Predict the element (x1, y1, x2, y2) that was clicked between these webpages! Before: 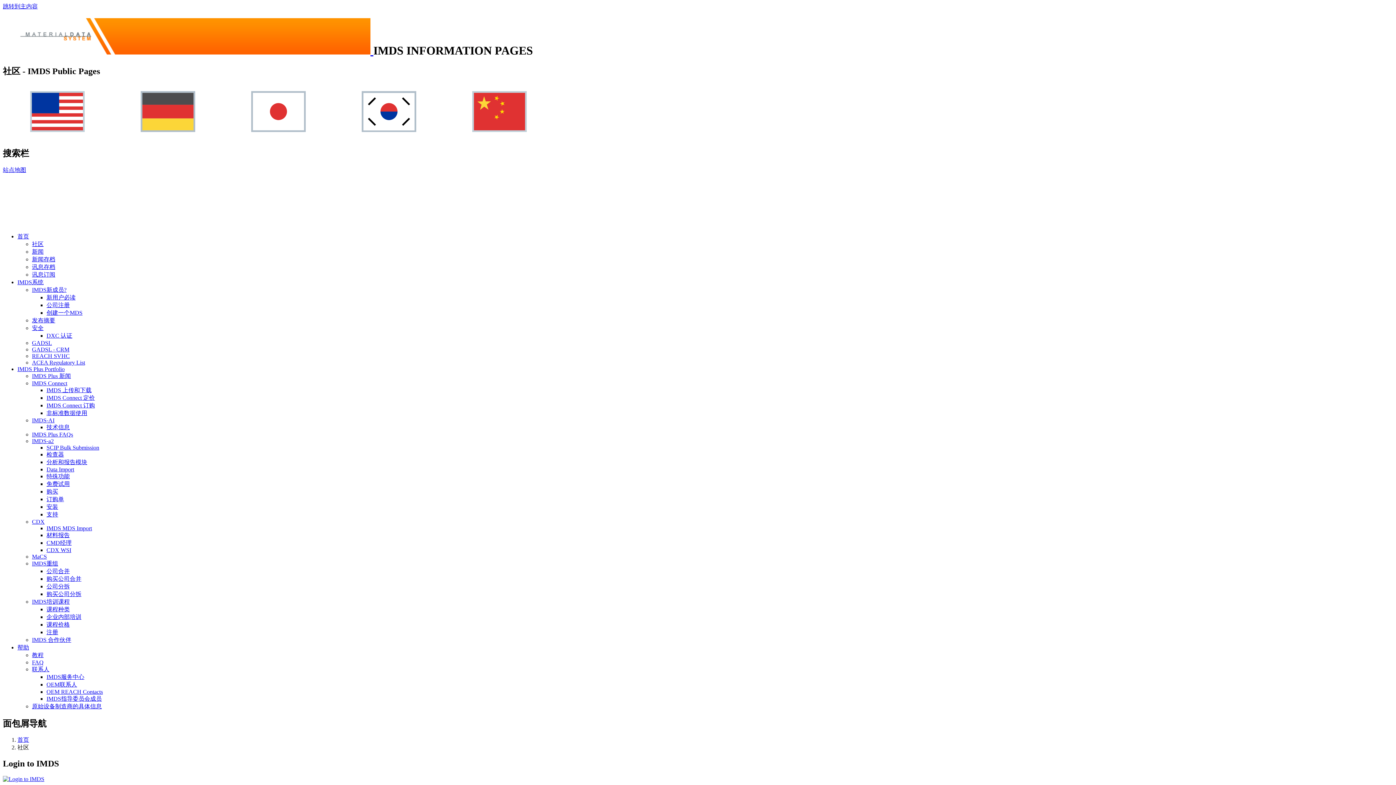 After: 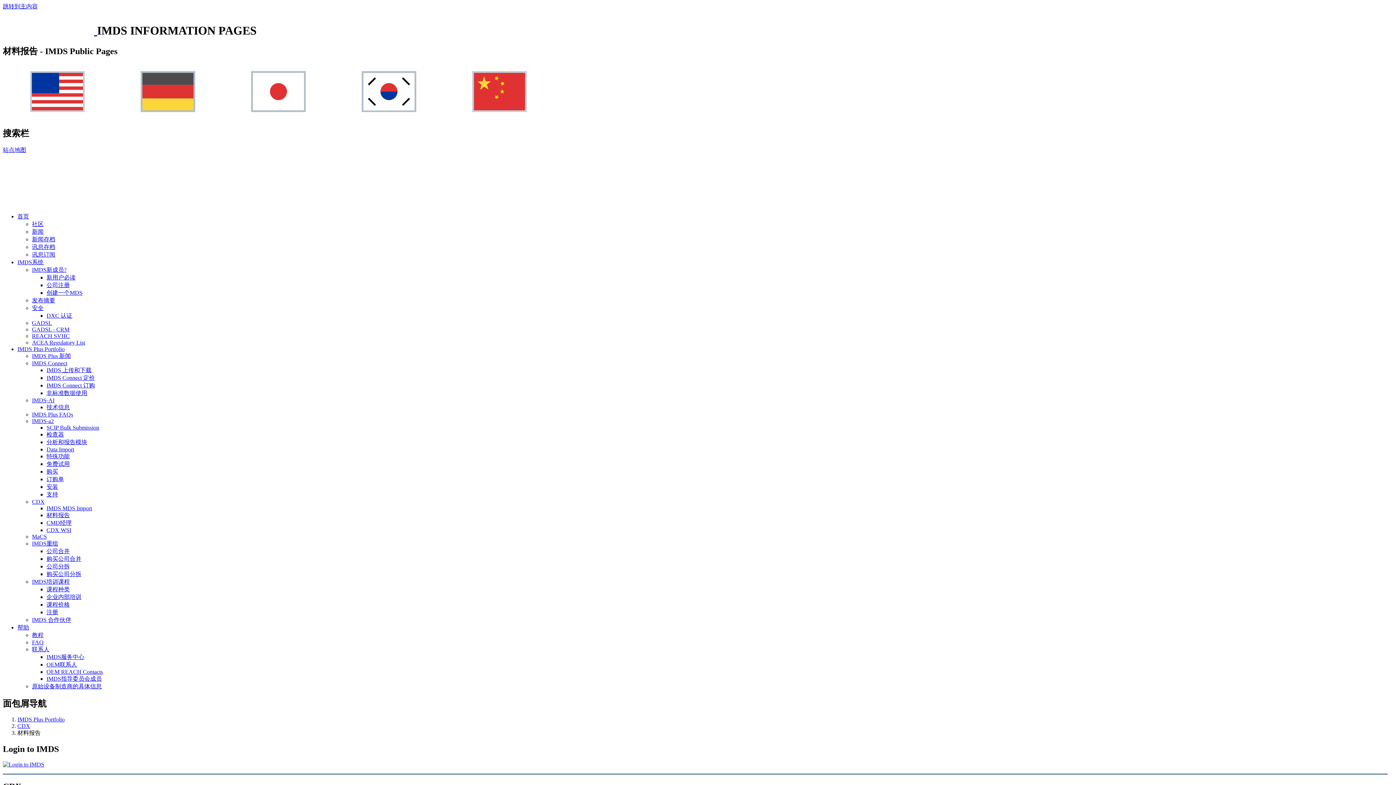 Action: bbox: (46, 532, 69, 538) label: 材料报告